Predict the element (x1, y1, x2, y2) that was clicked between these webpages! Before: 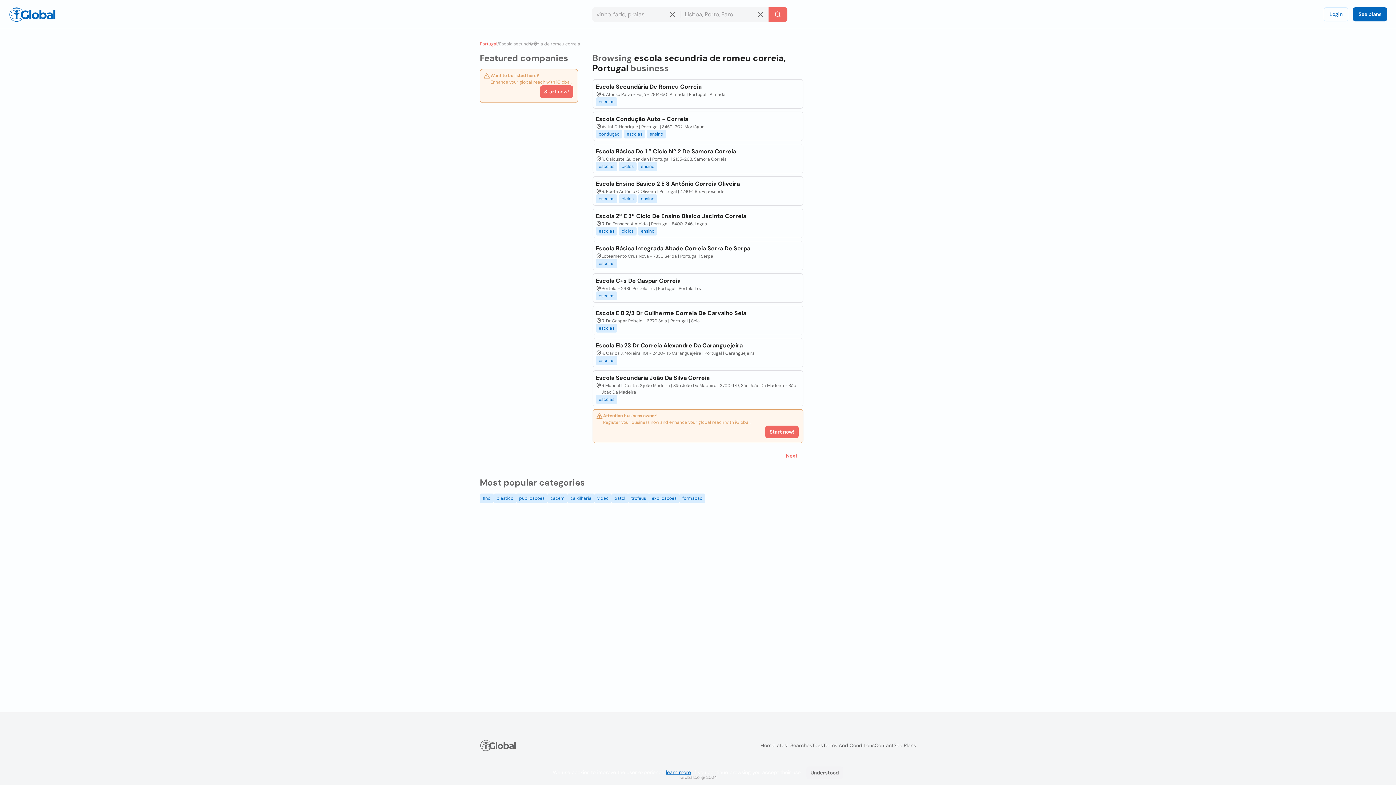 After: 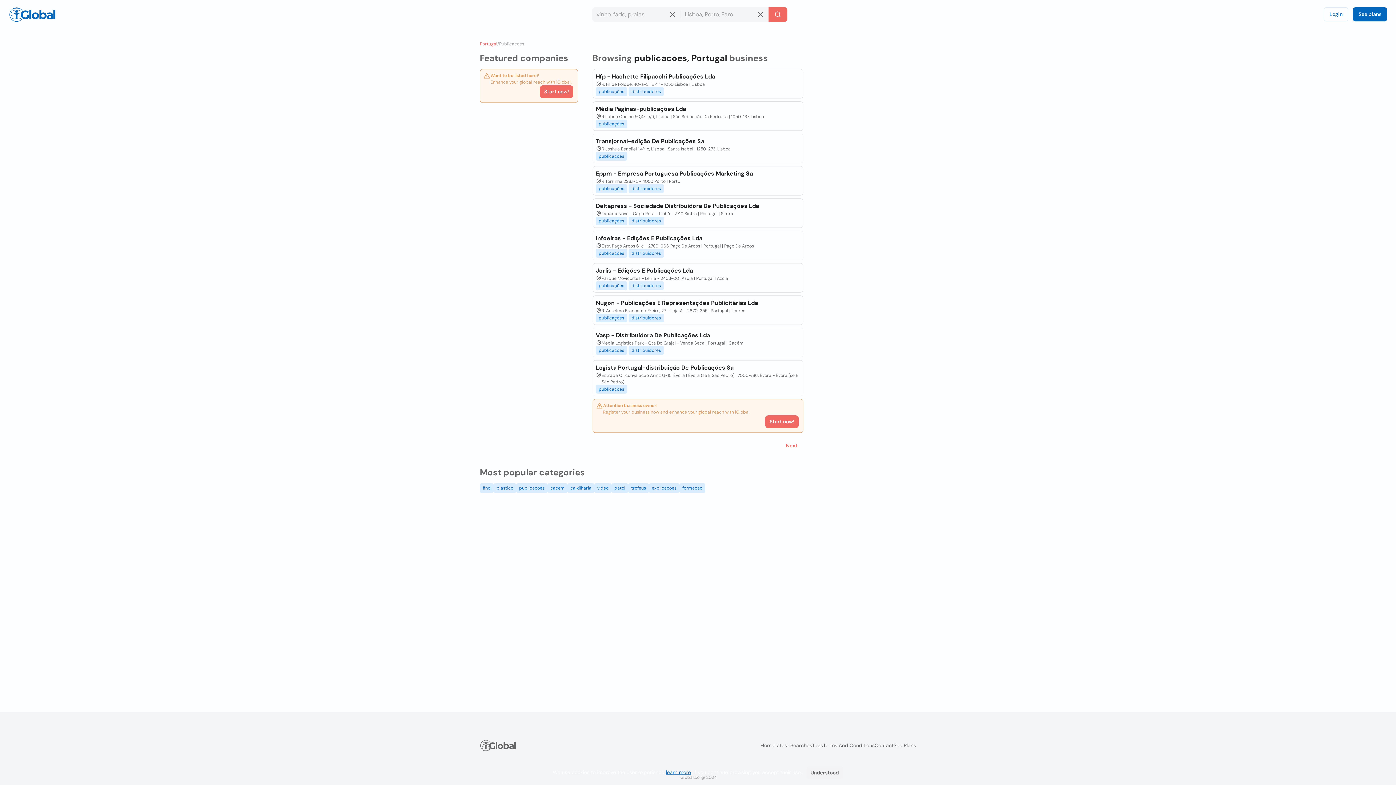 Action: label: publicacoes bbox: (516, 493, 547, 503)